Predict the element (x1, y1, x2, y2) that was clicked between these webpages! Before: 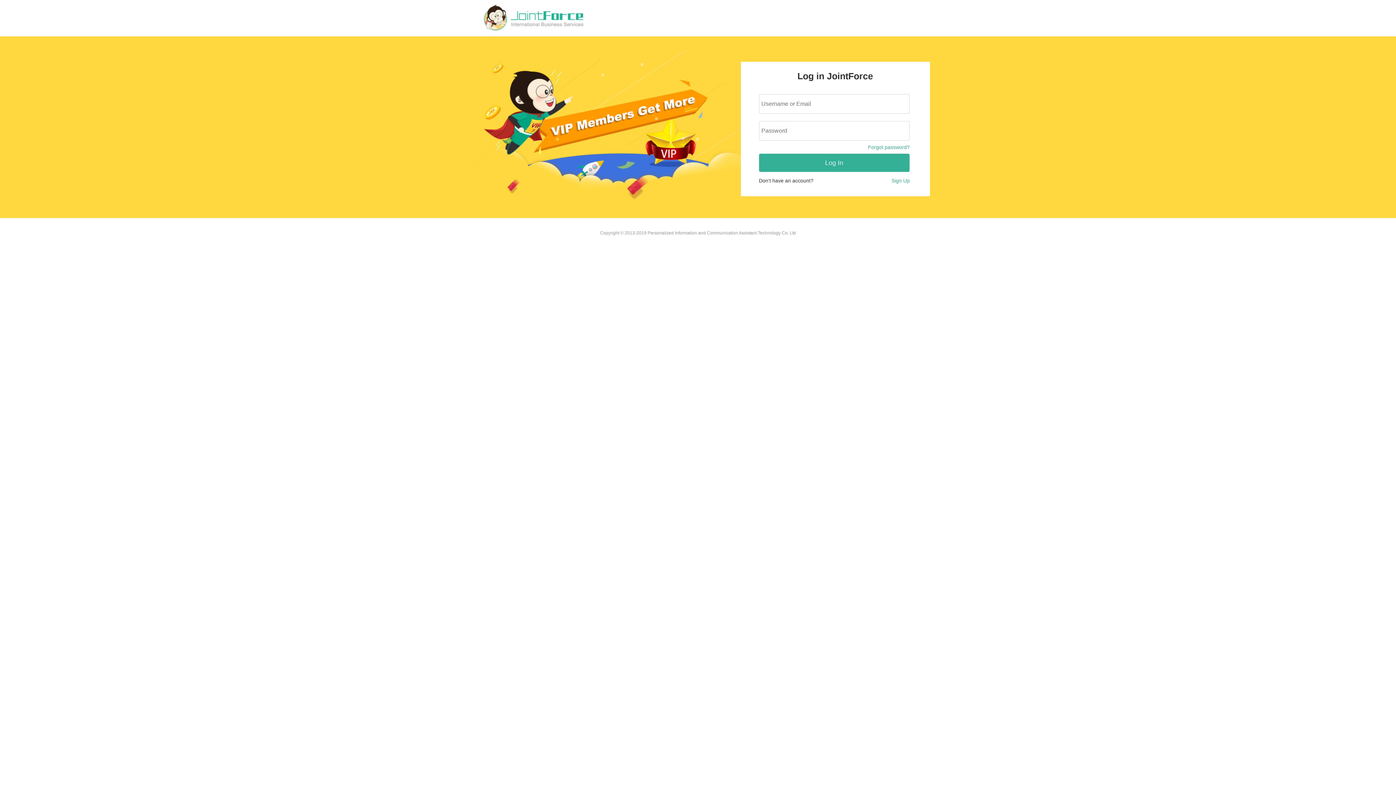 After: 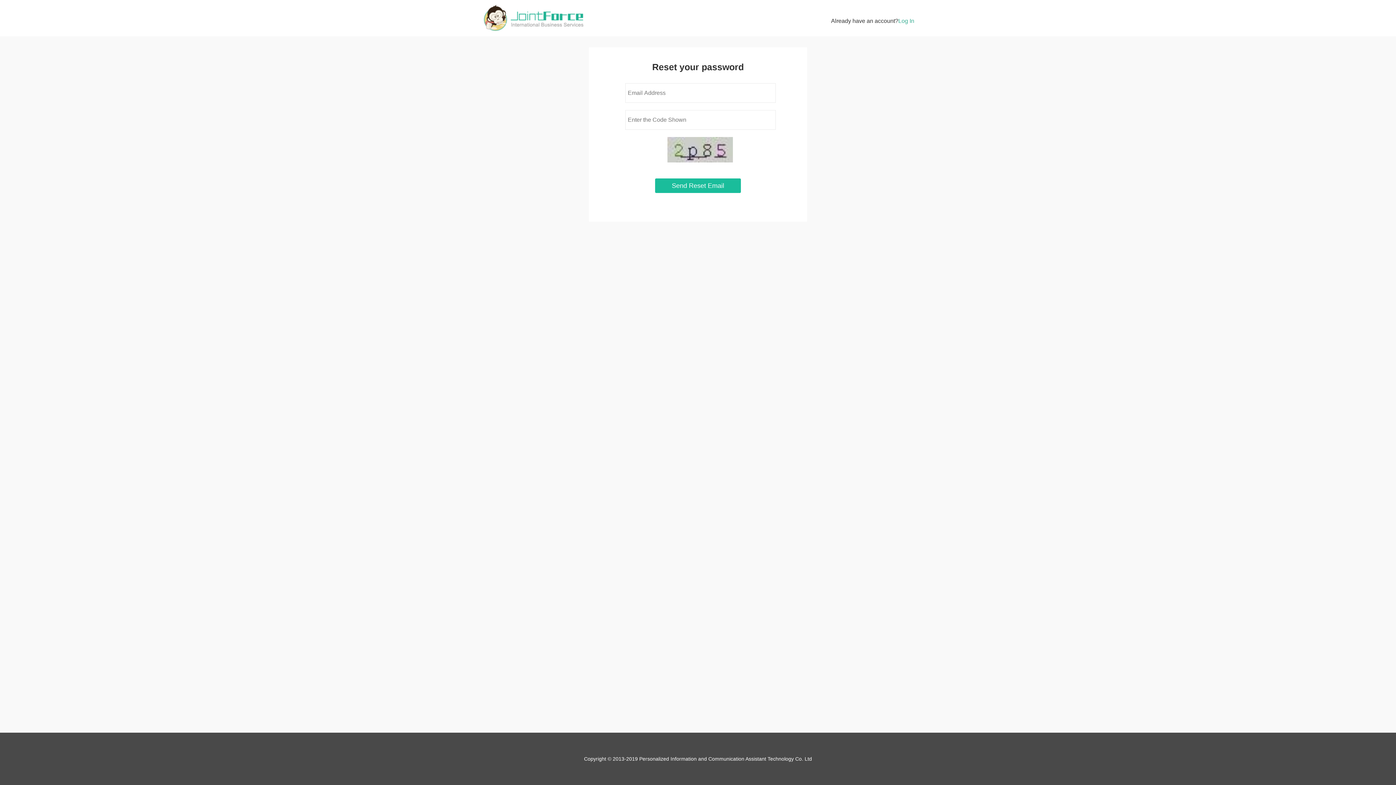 Action: bbox: (868, 144, 910, 150) label: Forgot password?